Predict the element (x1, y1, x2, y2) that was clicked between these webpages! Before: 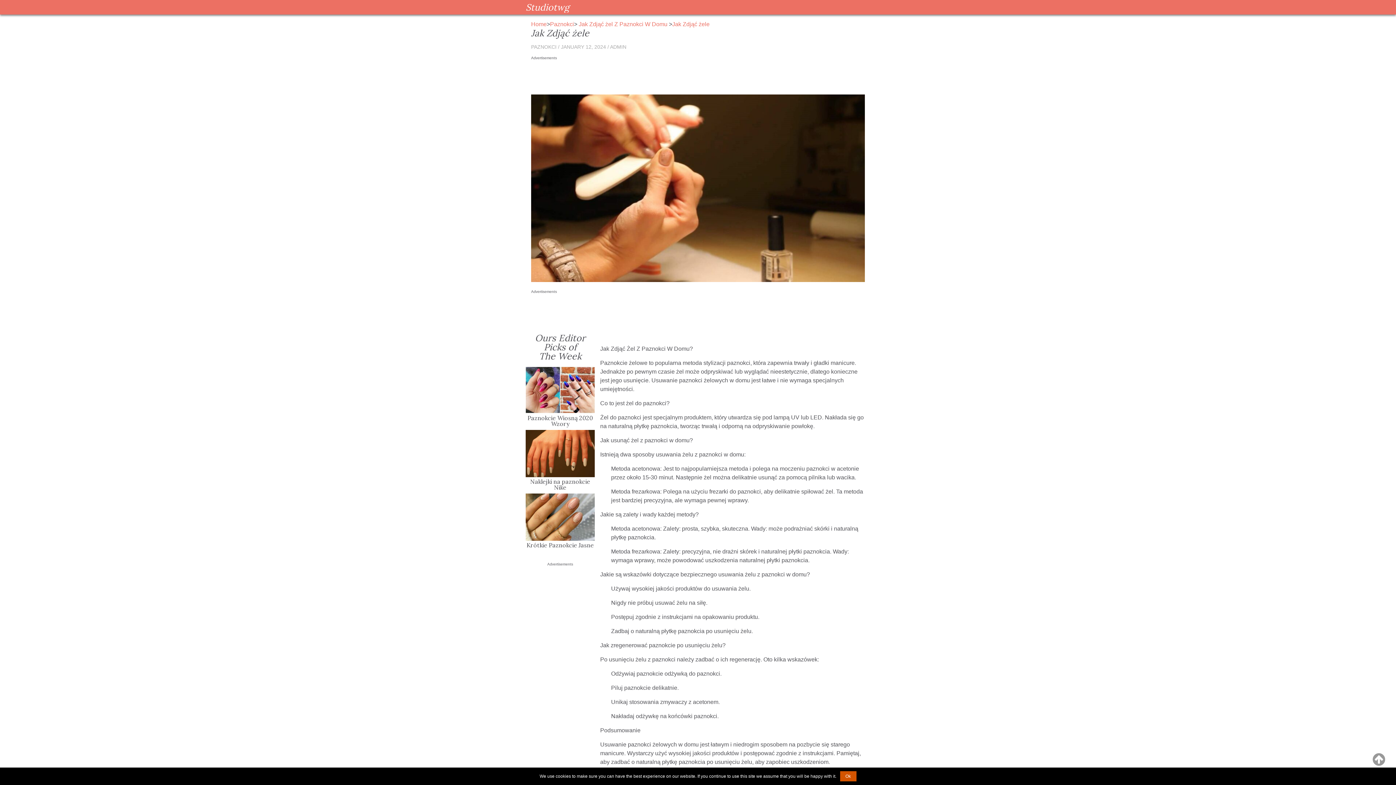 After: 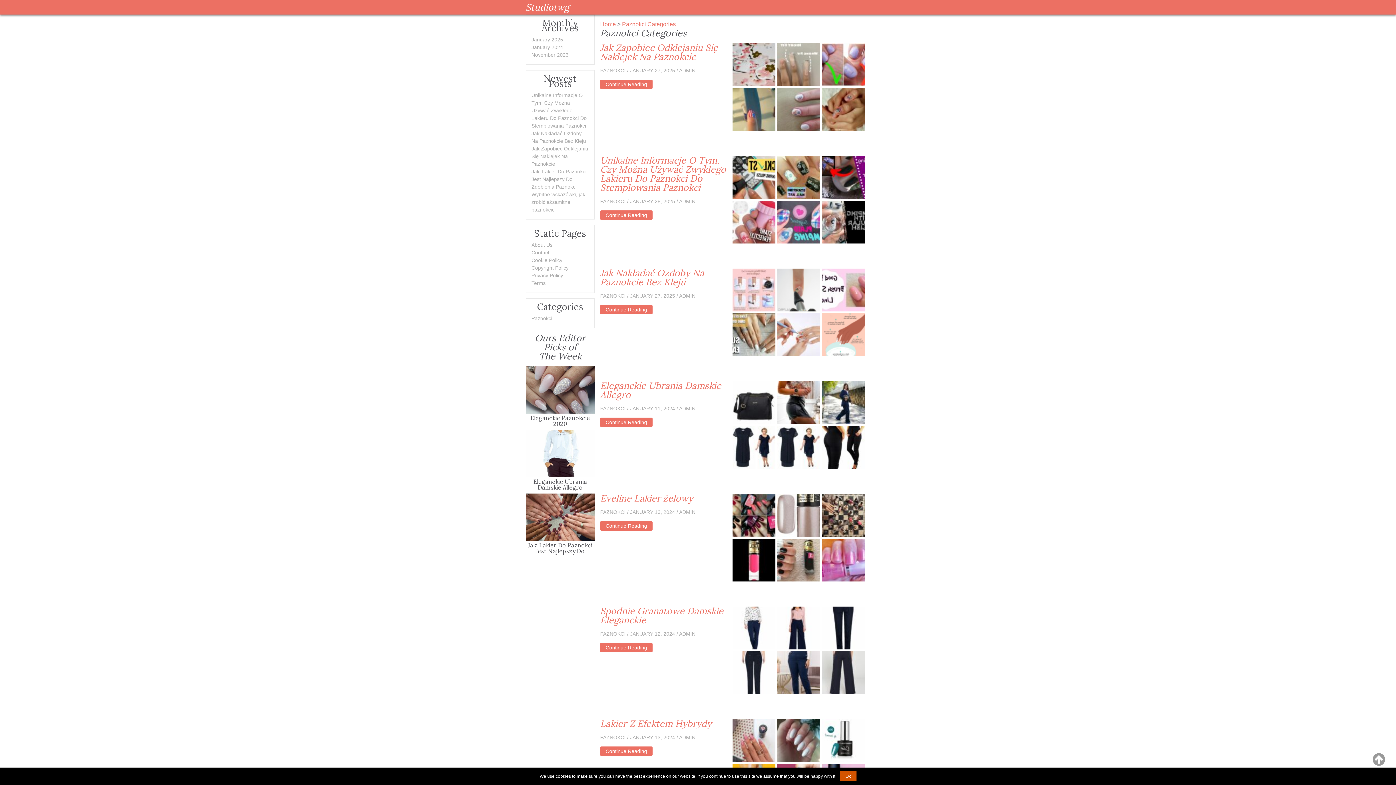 Action: label: Paznokci bbox: (550, 21, 574, 27)